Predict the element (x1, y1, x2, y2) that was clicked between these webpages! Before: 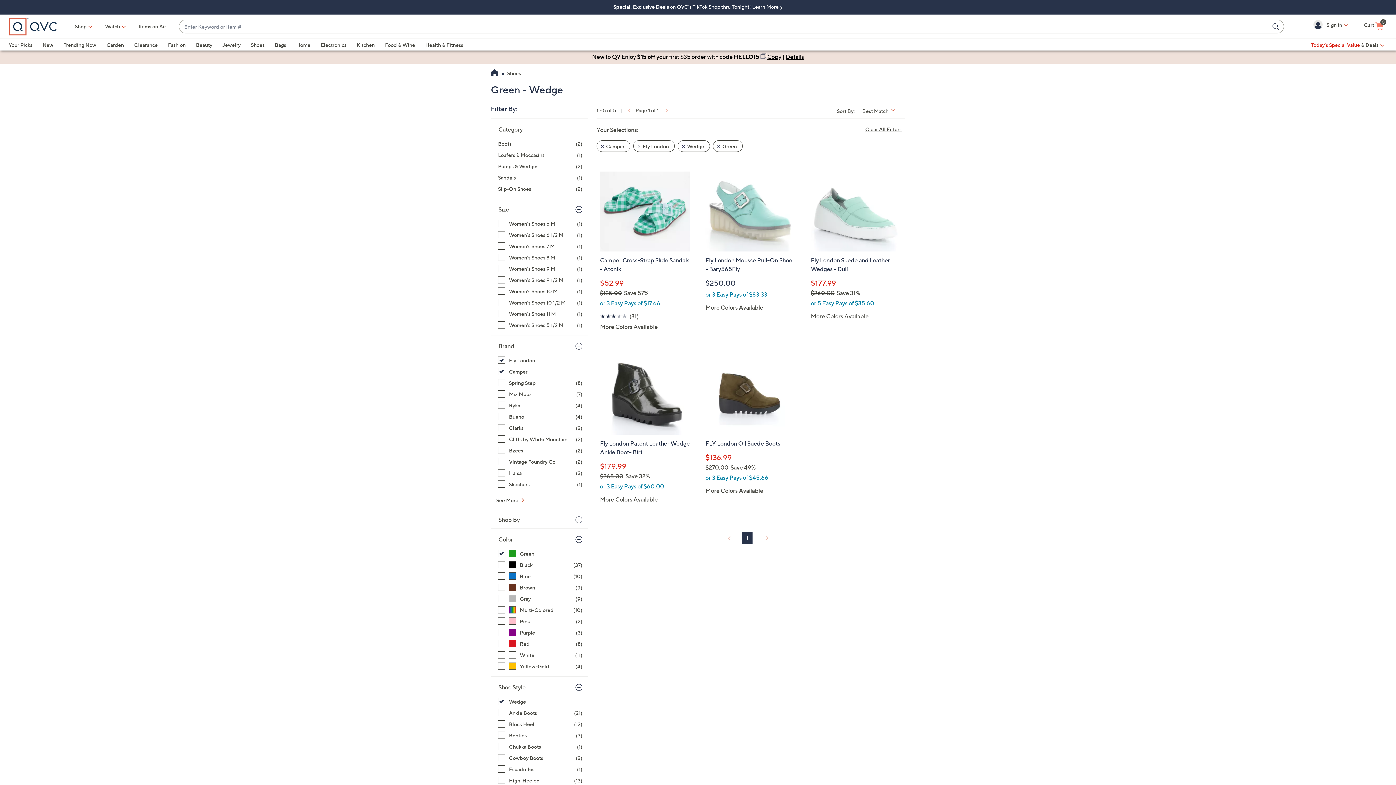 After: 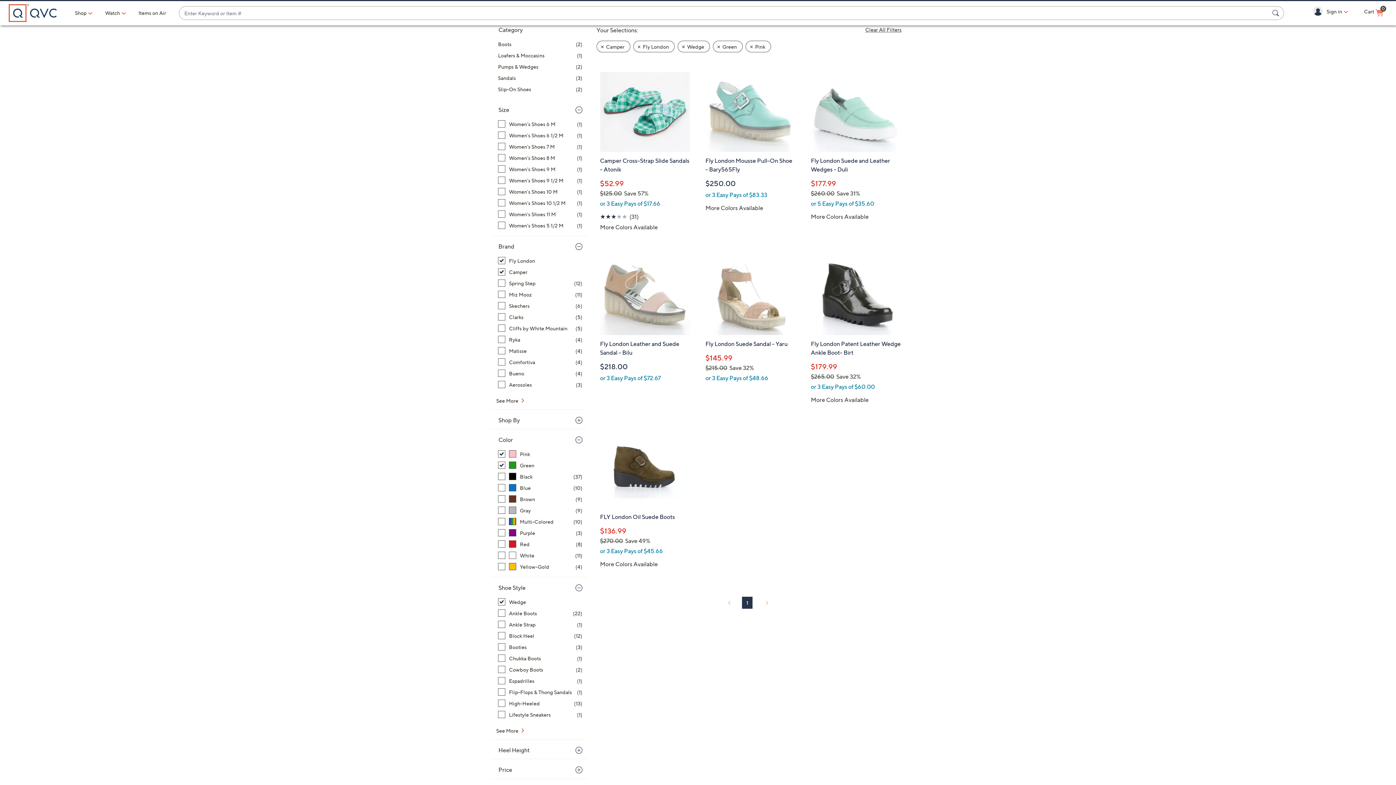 Action: bbox: (498, 617, 582, 625) label: Pink, 2 items